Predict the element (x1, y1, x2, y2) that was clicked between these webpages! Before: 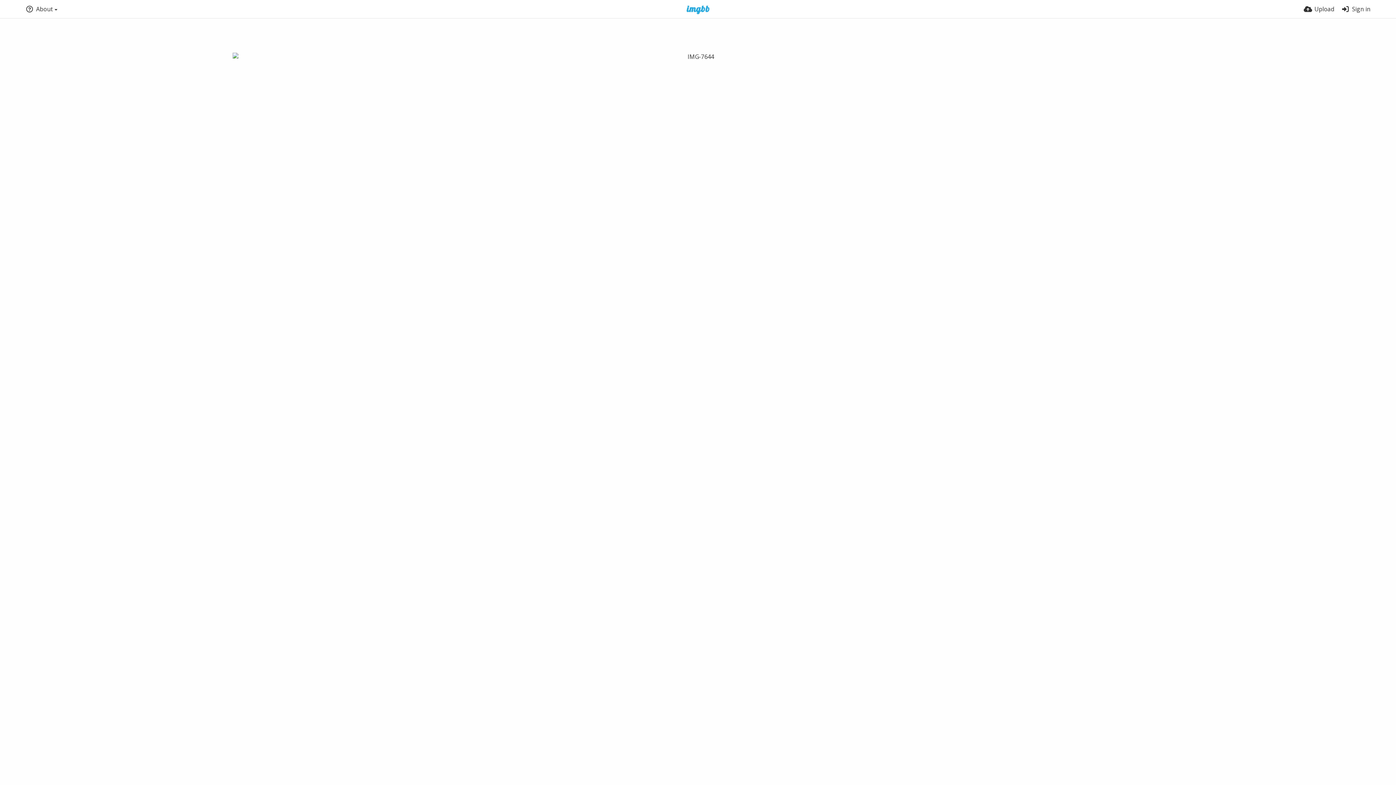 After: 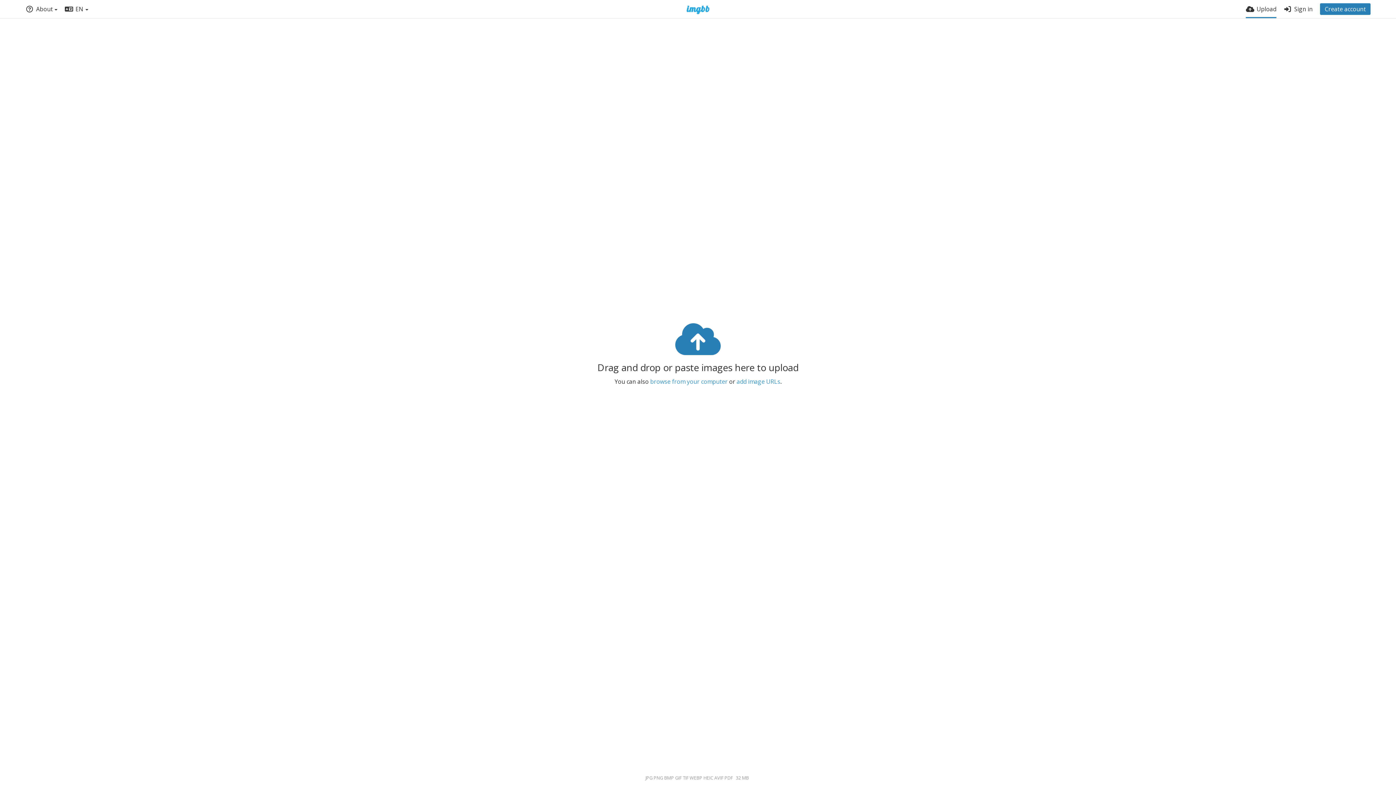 Action: bbox: (1304, 0, 1334, 18) label: Upload